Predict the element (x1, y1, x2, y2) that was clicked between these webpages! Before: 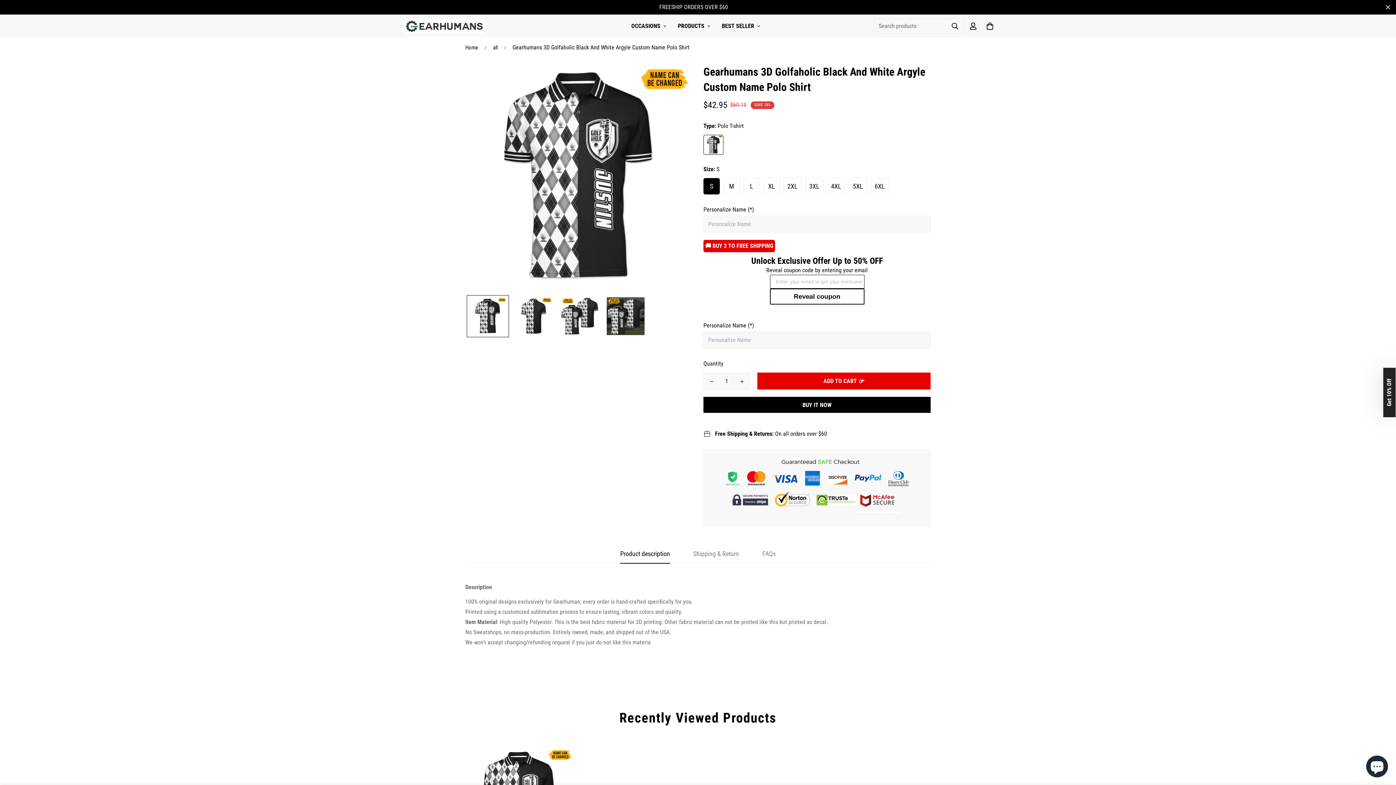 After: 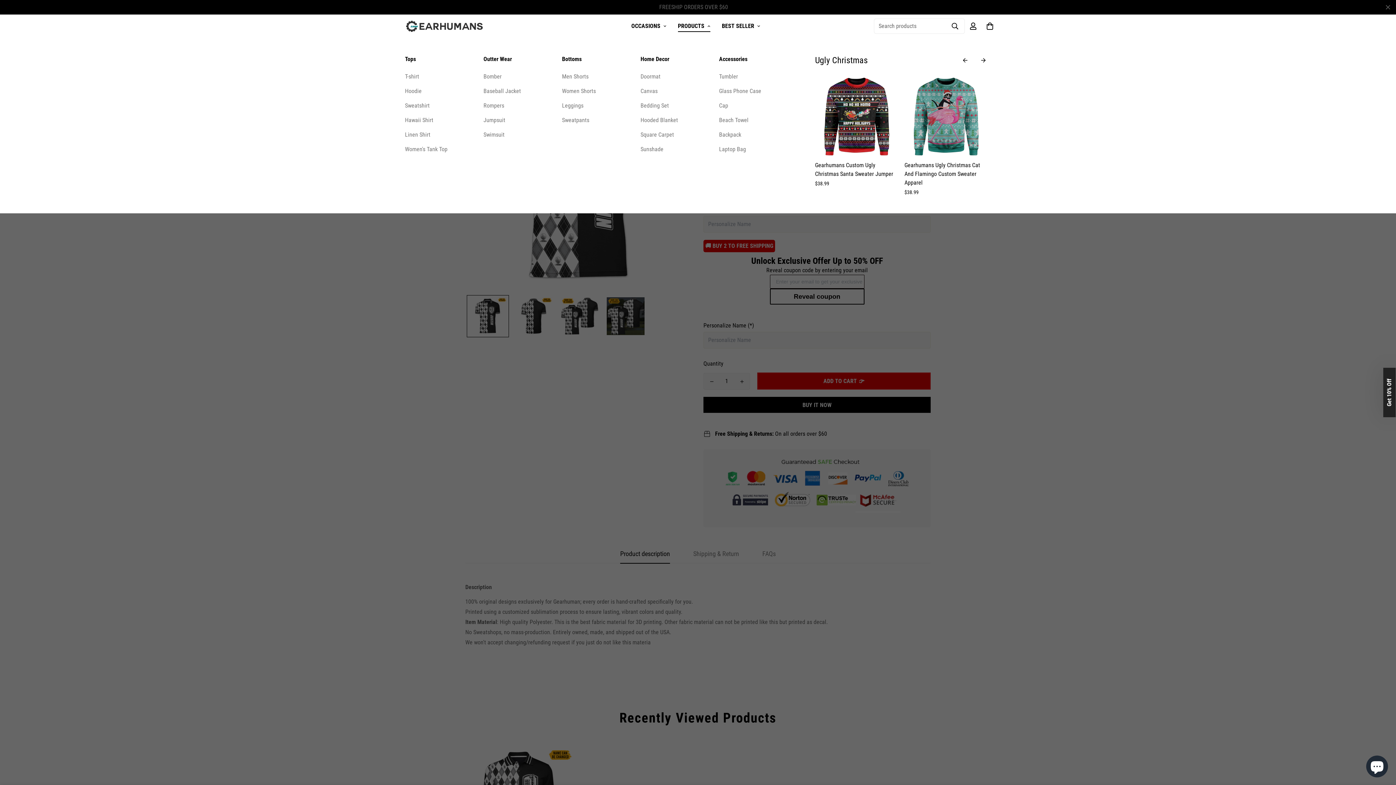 Action: label: PRODUCTS bbox: (672, 14, 716, 37)